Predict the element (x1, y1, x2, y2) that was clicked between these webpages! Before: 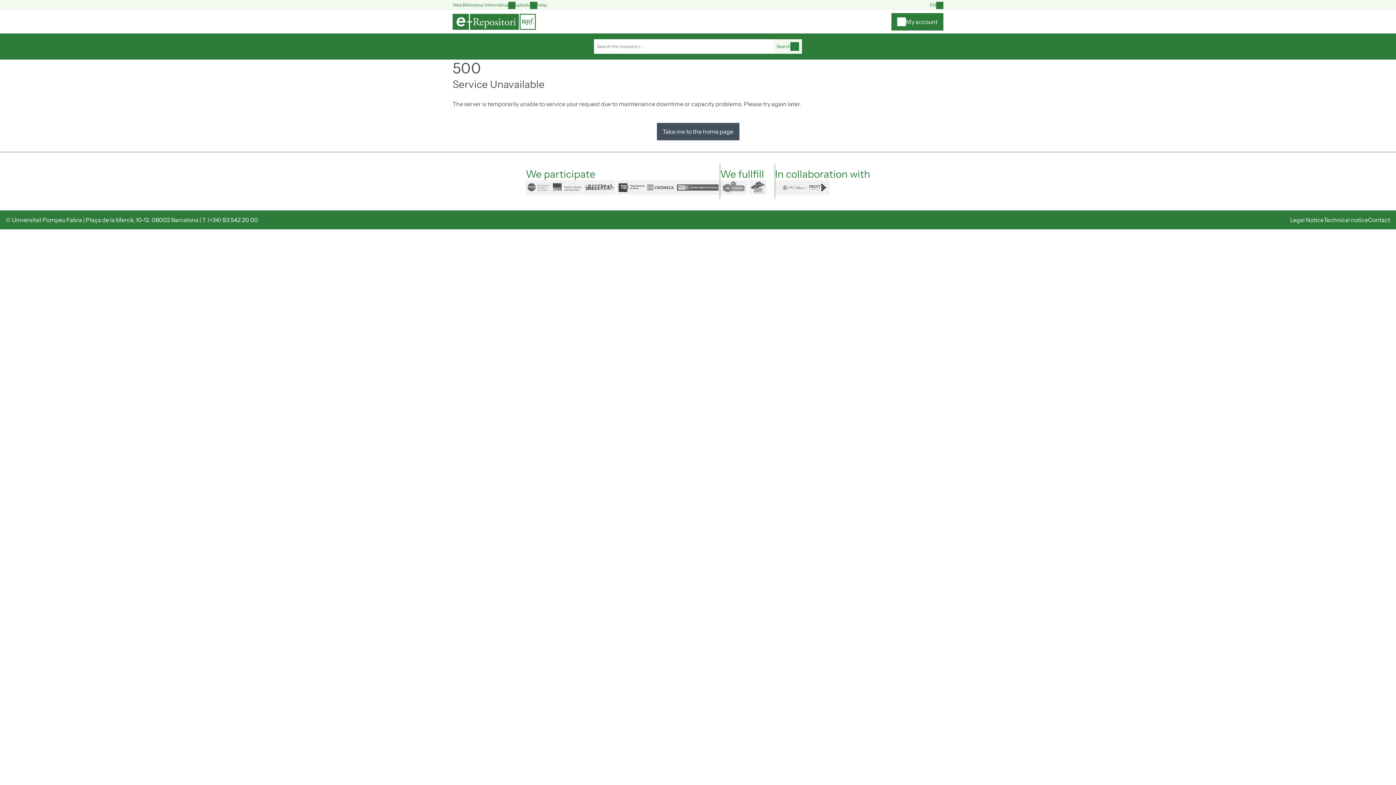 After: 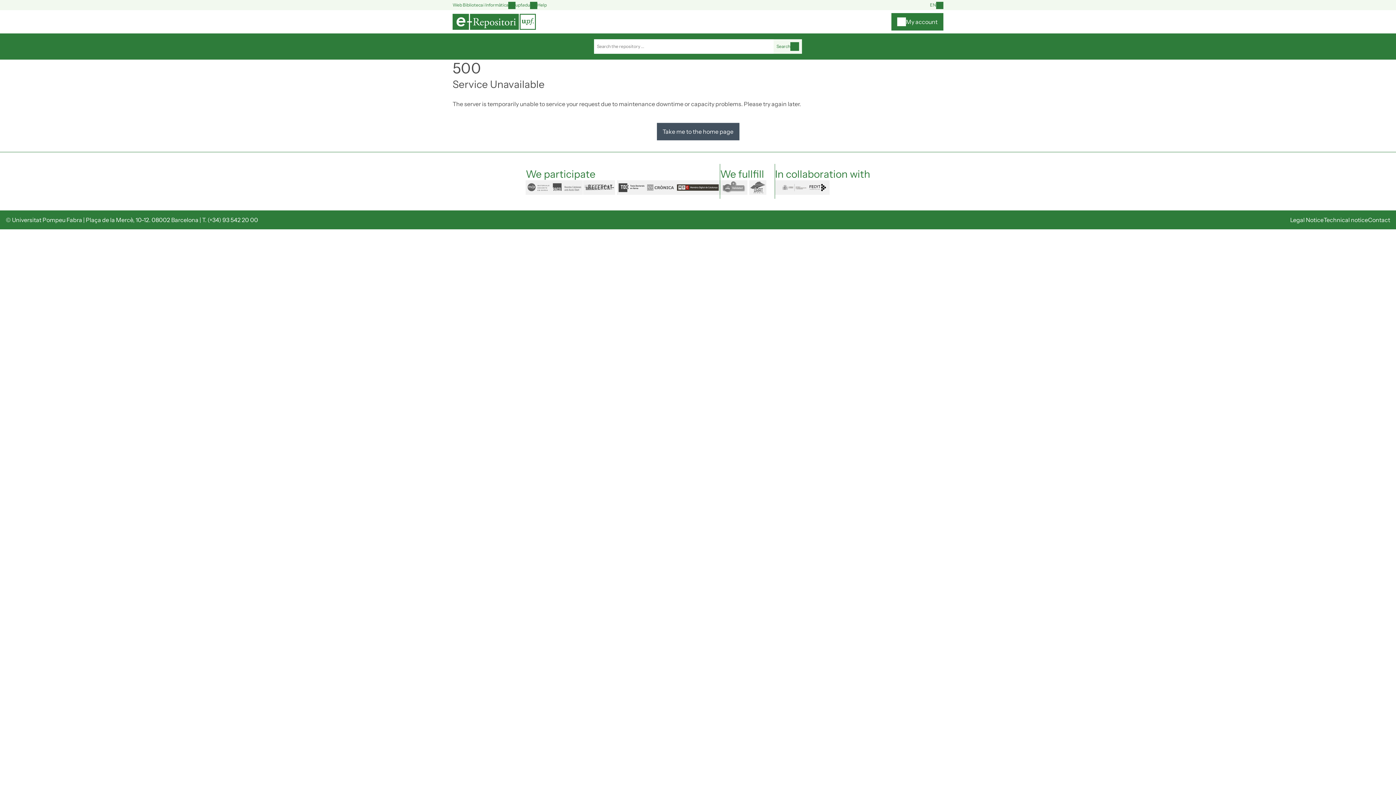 Action: bbox: (675, 180, 719, 194) label: mdc